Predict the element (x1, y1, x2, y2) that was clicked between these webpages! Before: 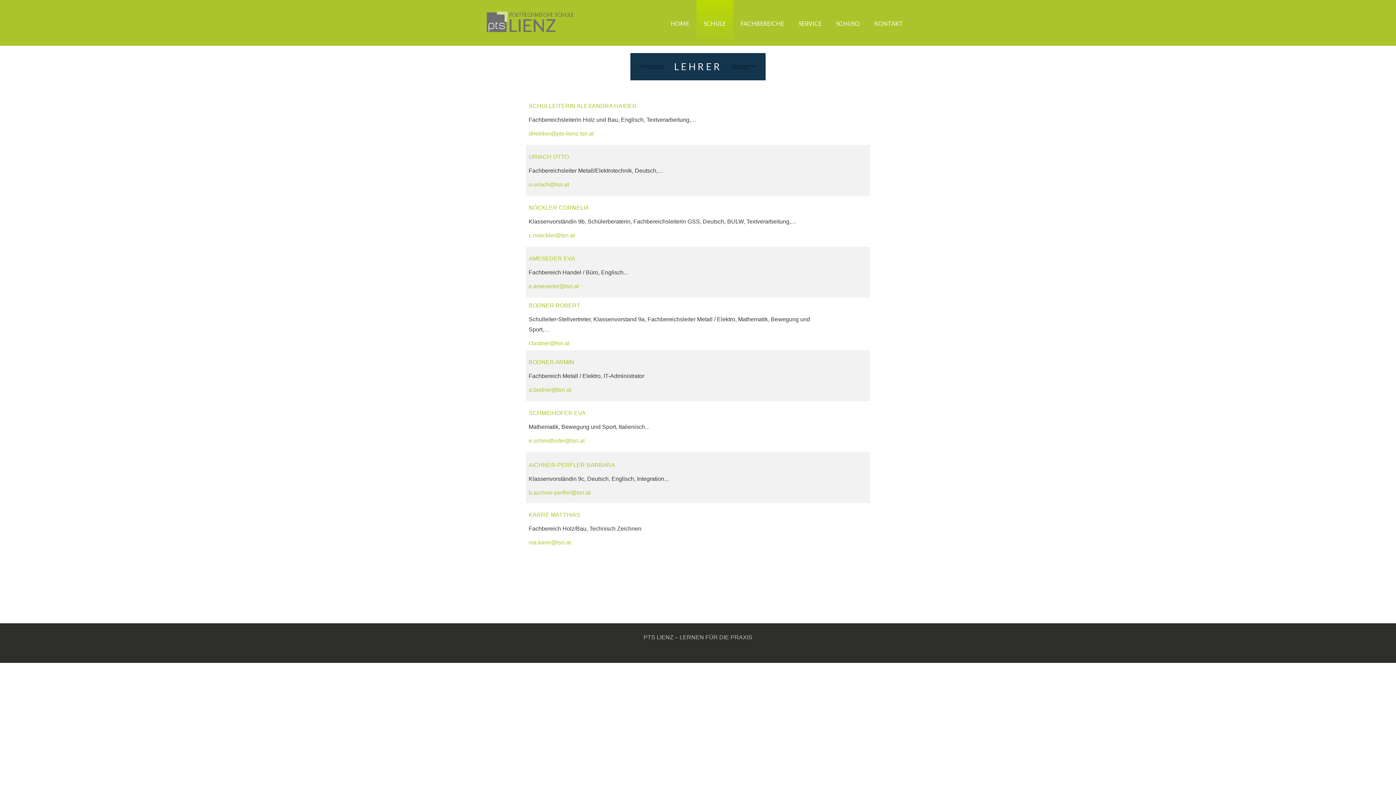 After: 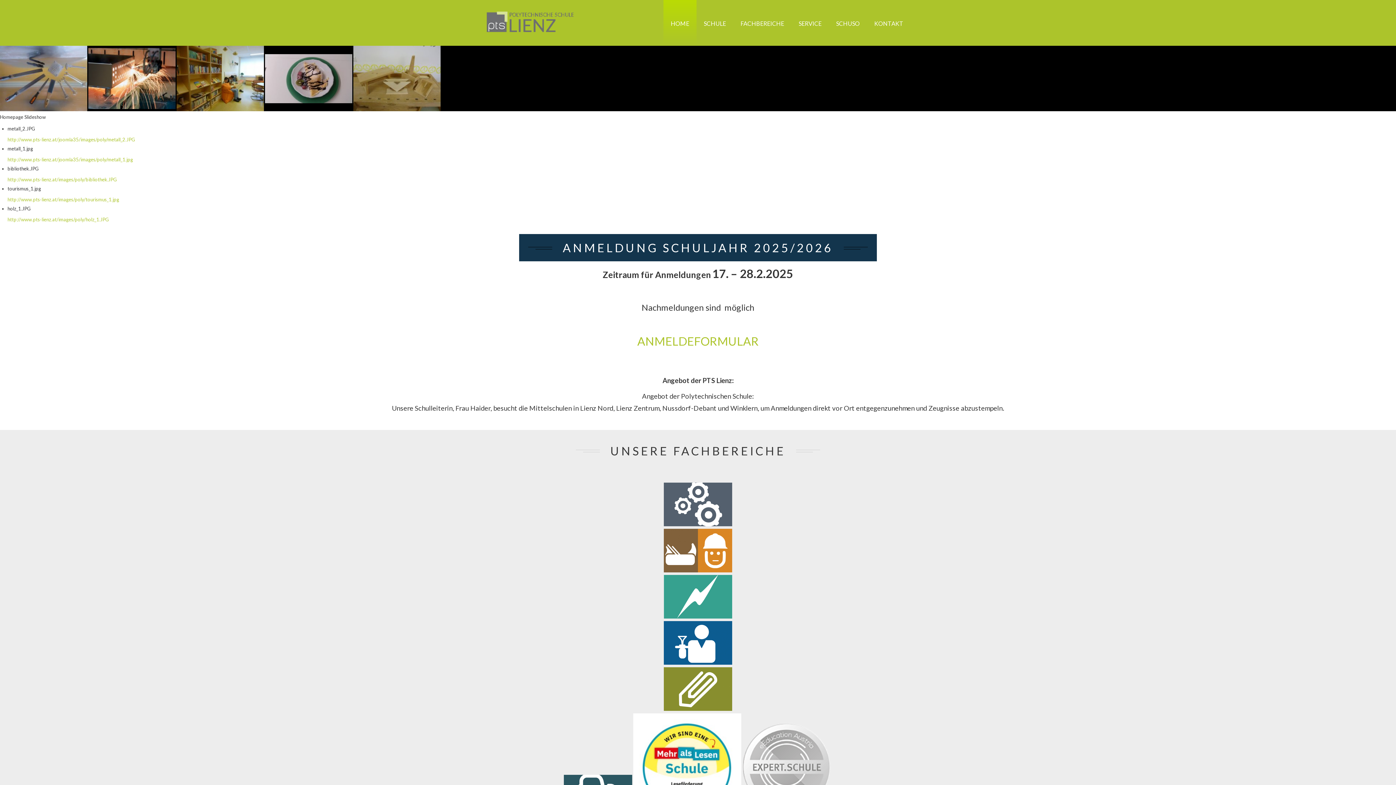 Action: bbox: (485, 8, 576, 35)